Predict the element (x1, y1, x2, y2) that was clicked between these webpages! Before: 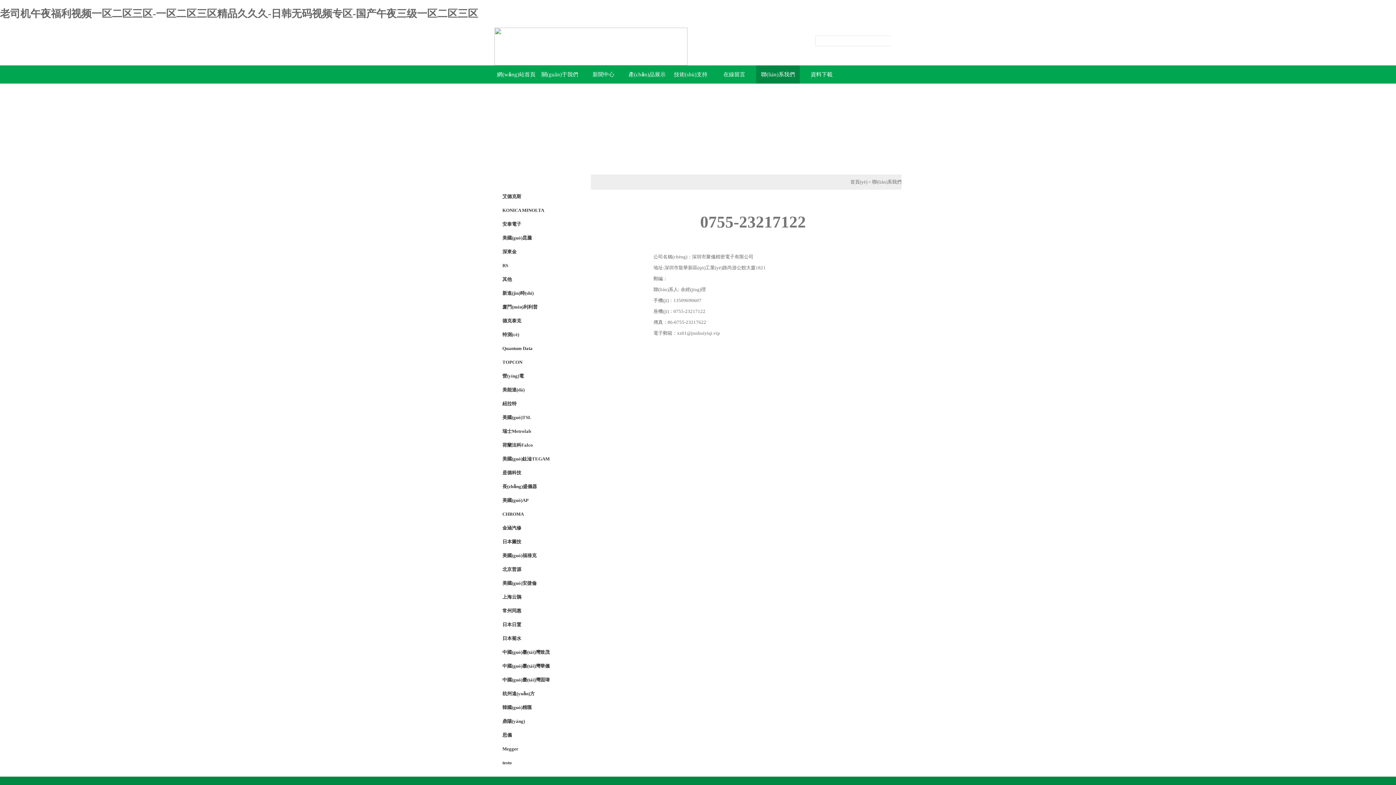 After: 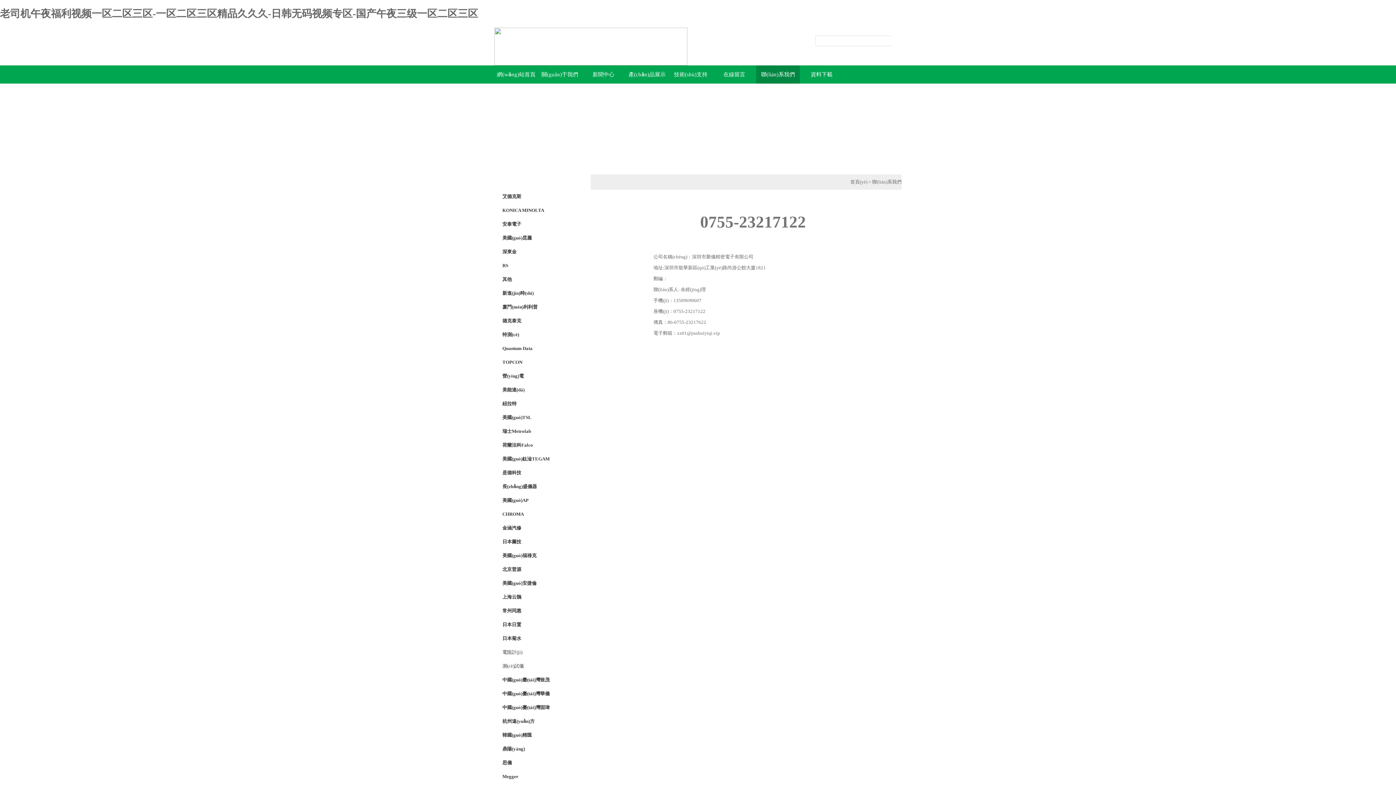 Action: label: 日本菊水 bbox: (502, 631, 590, 645)